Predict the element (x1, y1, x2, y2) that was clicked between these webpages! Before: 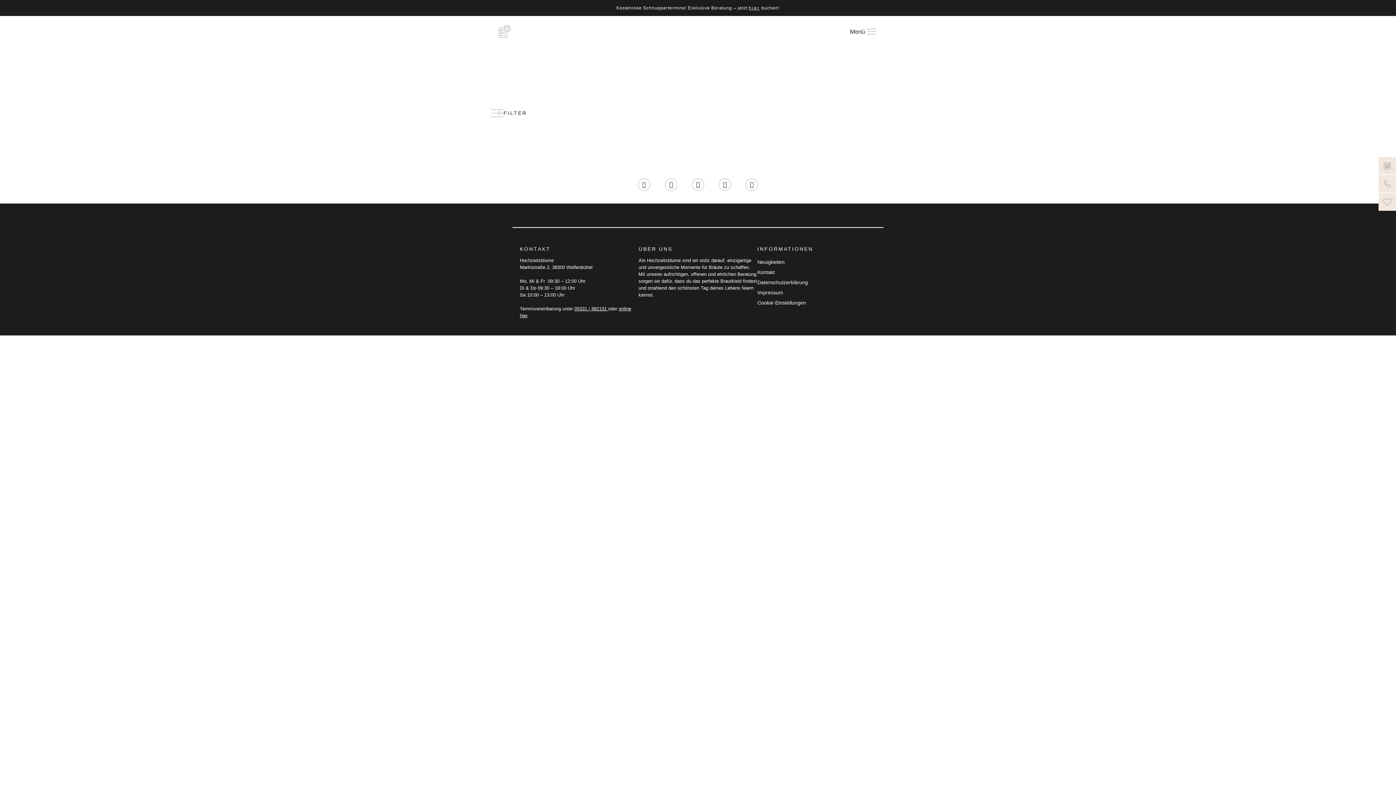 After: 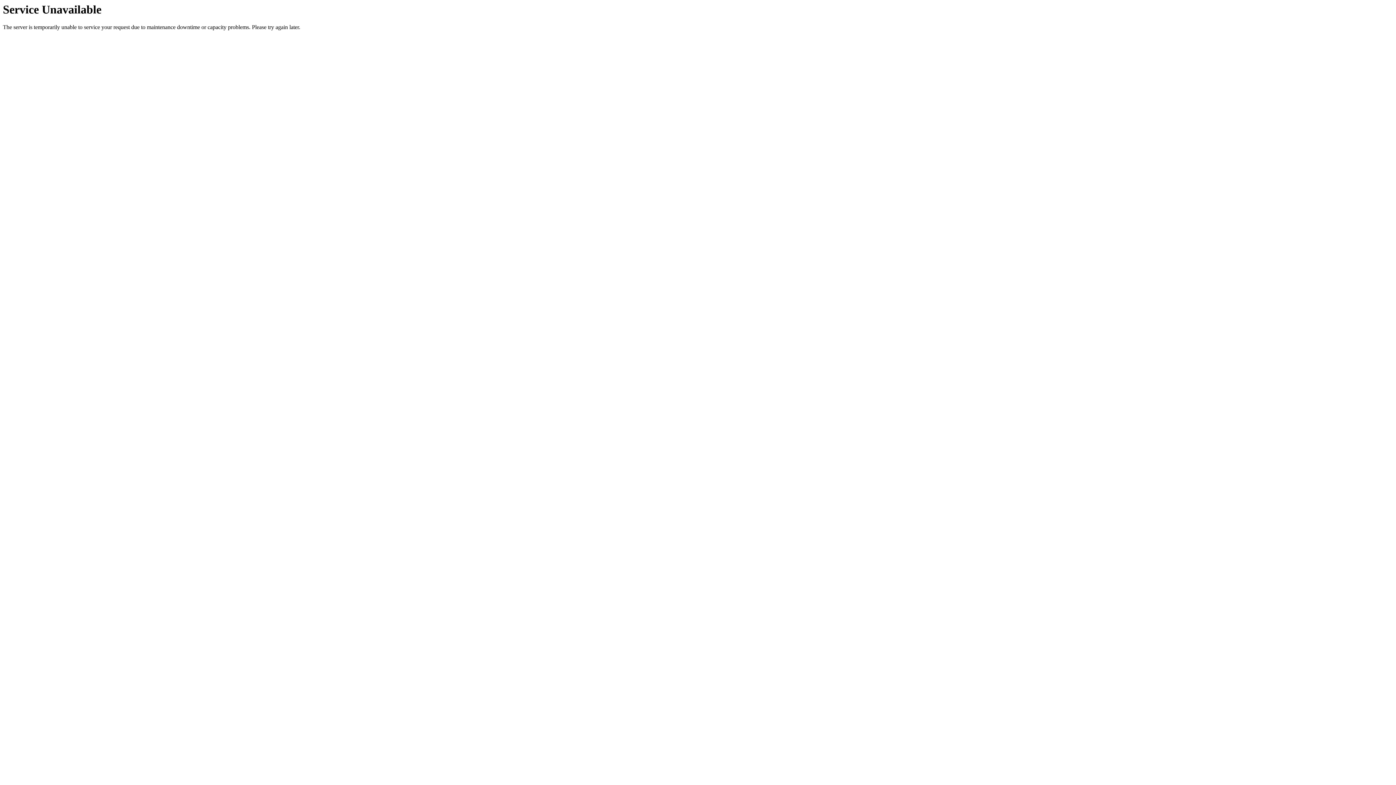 Action: bbox: (498, 25, 511, 38)